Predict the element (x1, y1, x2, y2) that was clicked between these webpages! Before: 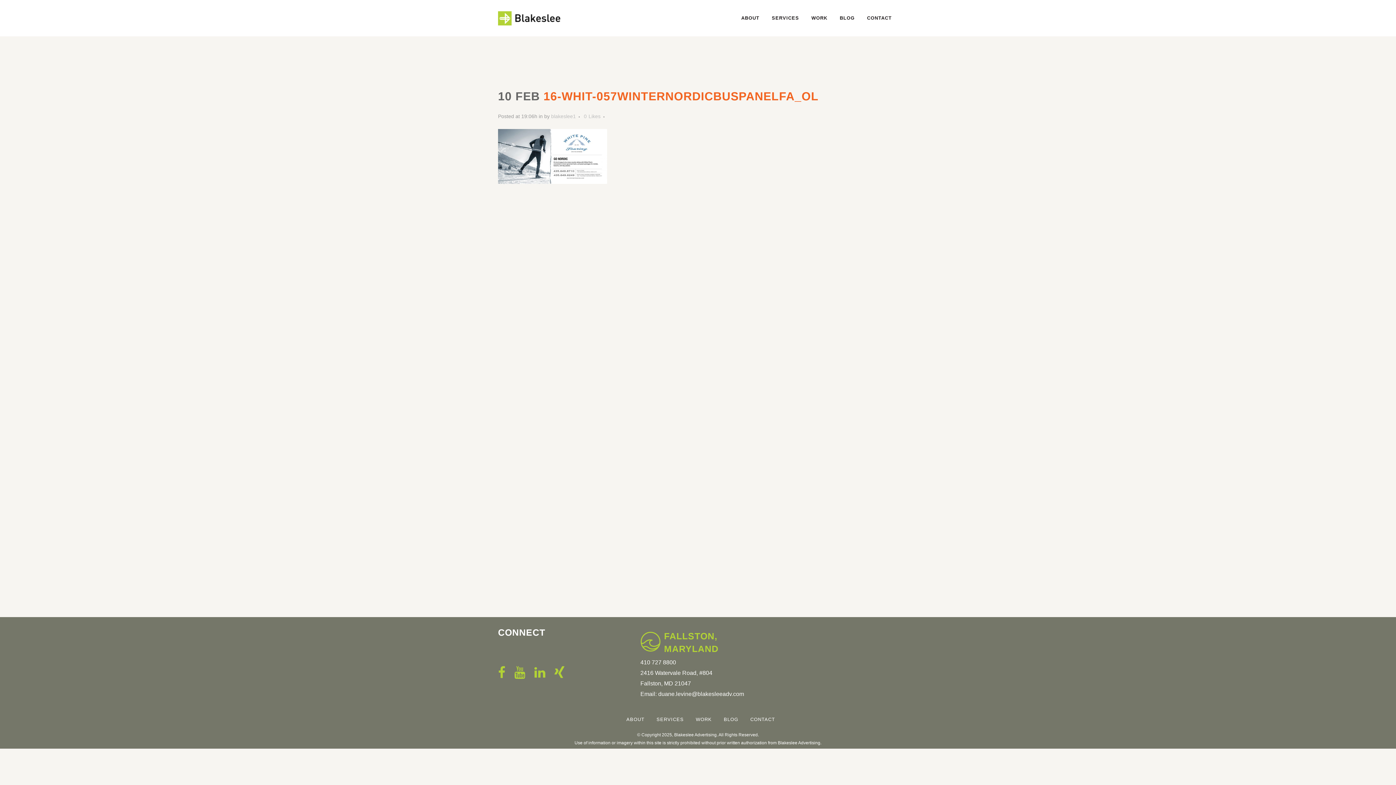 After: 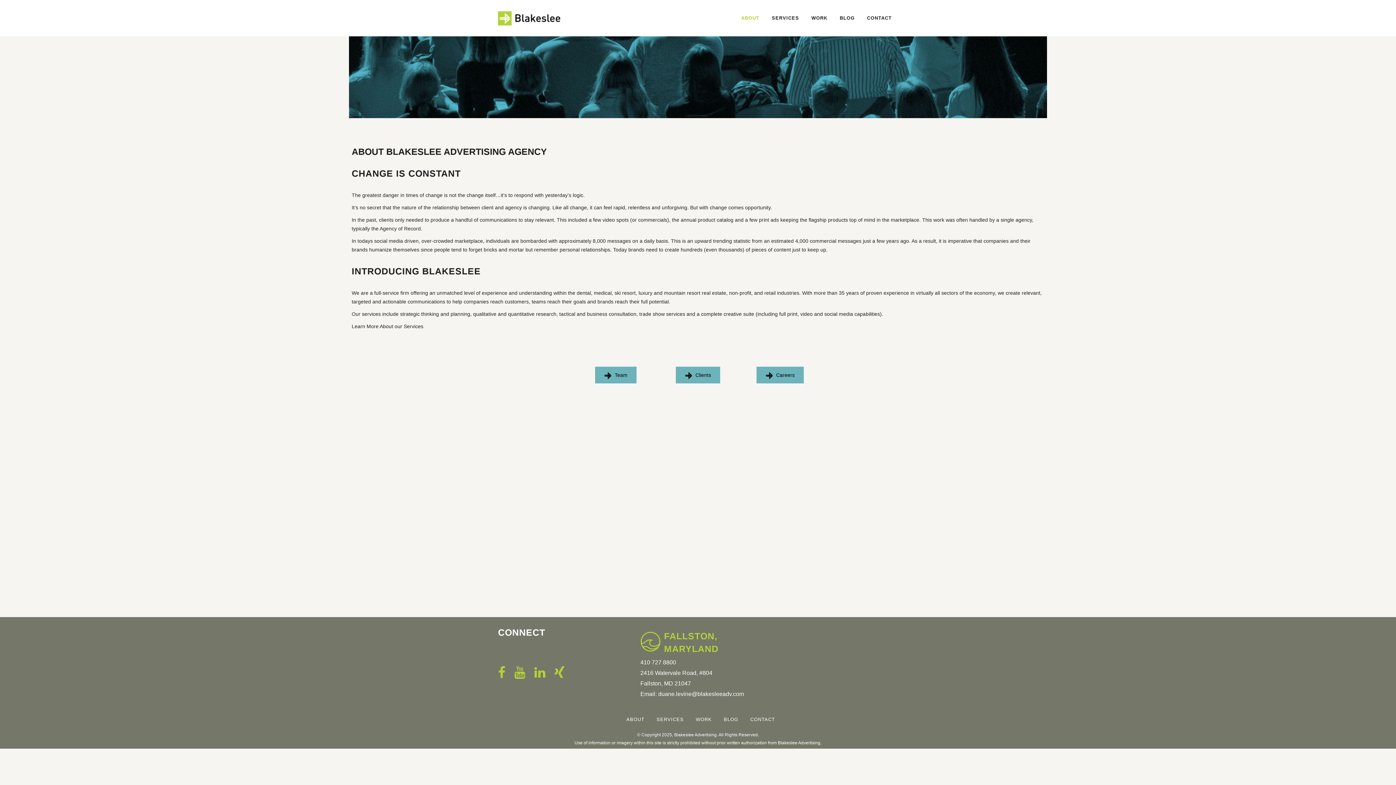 Action: bbox: (735, 0, 765, 36) label: ABOUT